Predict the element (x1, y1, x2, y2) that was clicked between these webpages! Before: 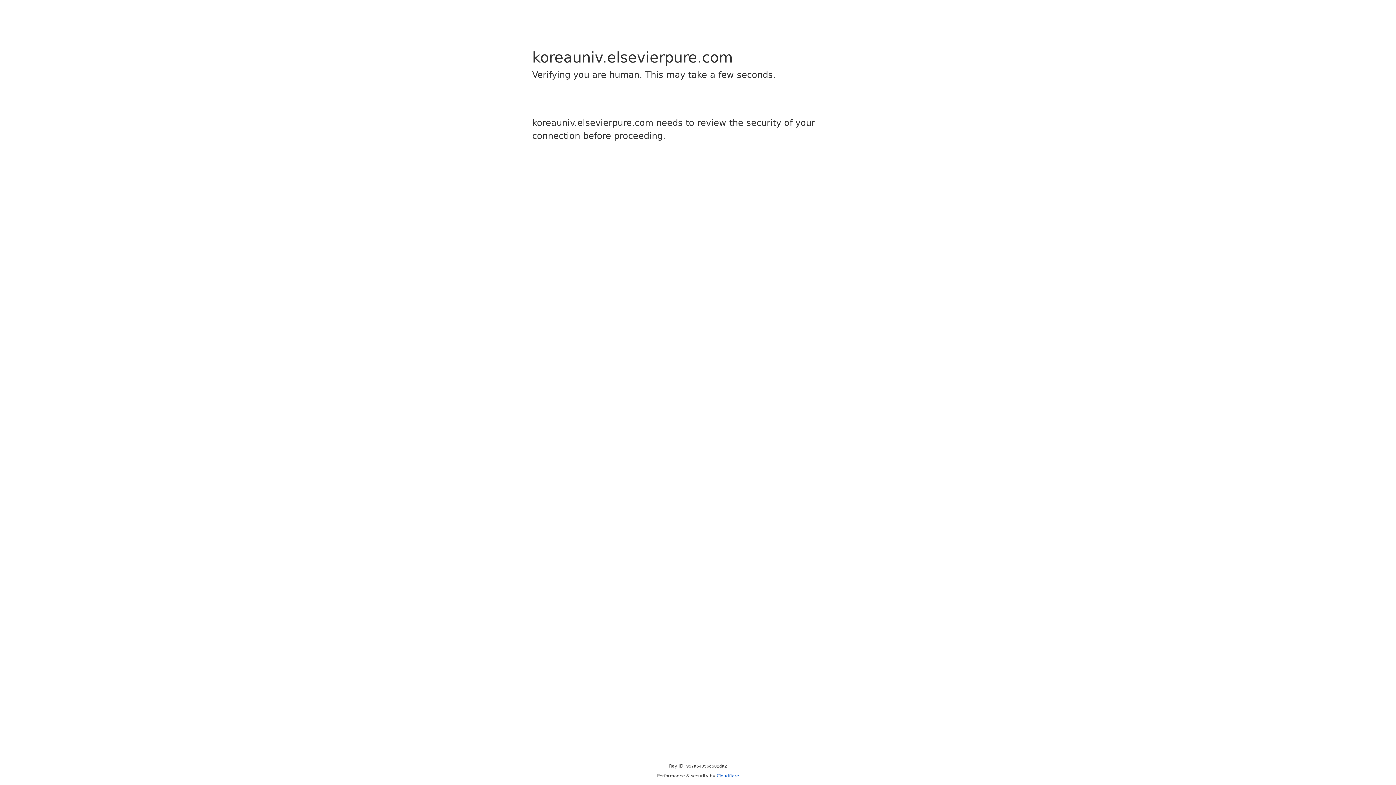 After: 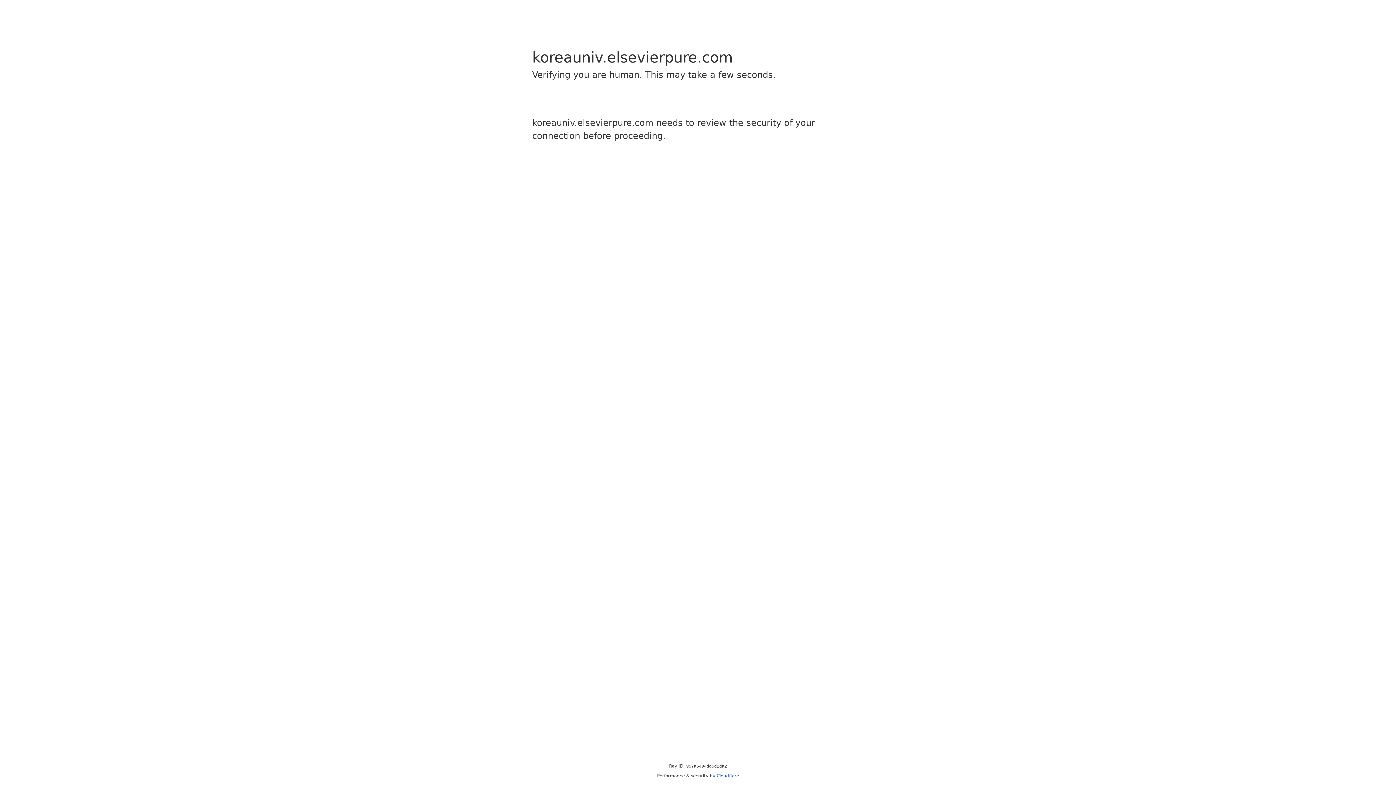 Action: label: Cloudflare bbox: (716, 773, 739, 778)